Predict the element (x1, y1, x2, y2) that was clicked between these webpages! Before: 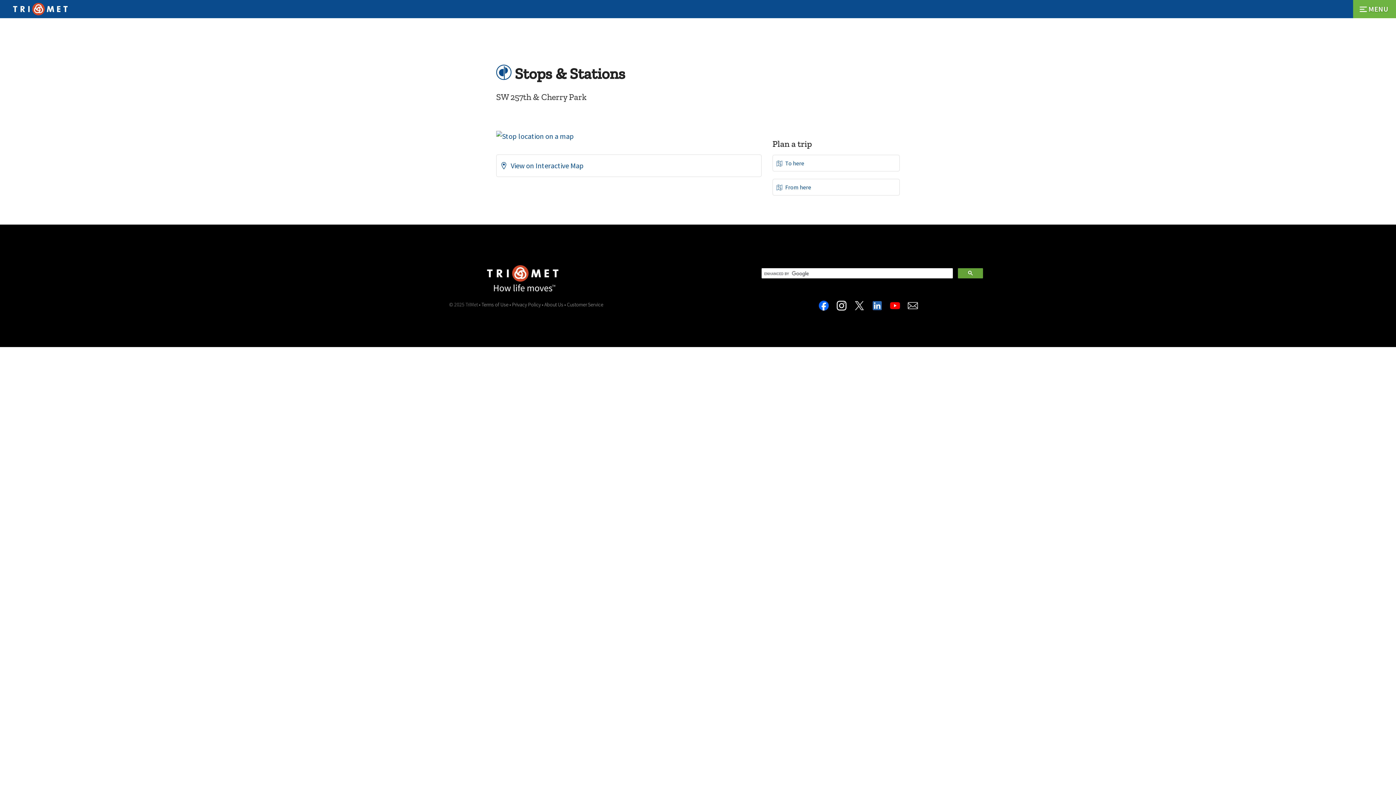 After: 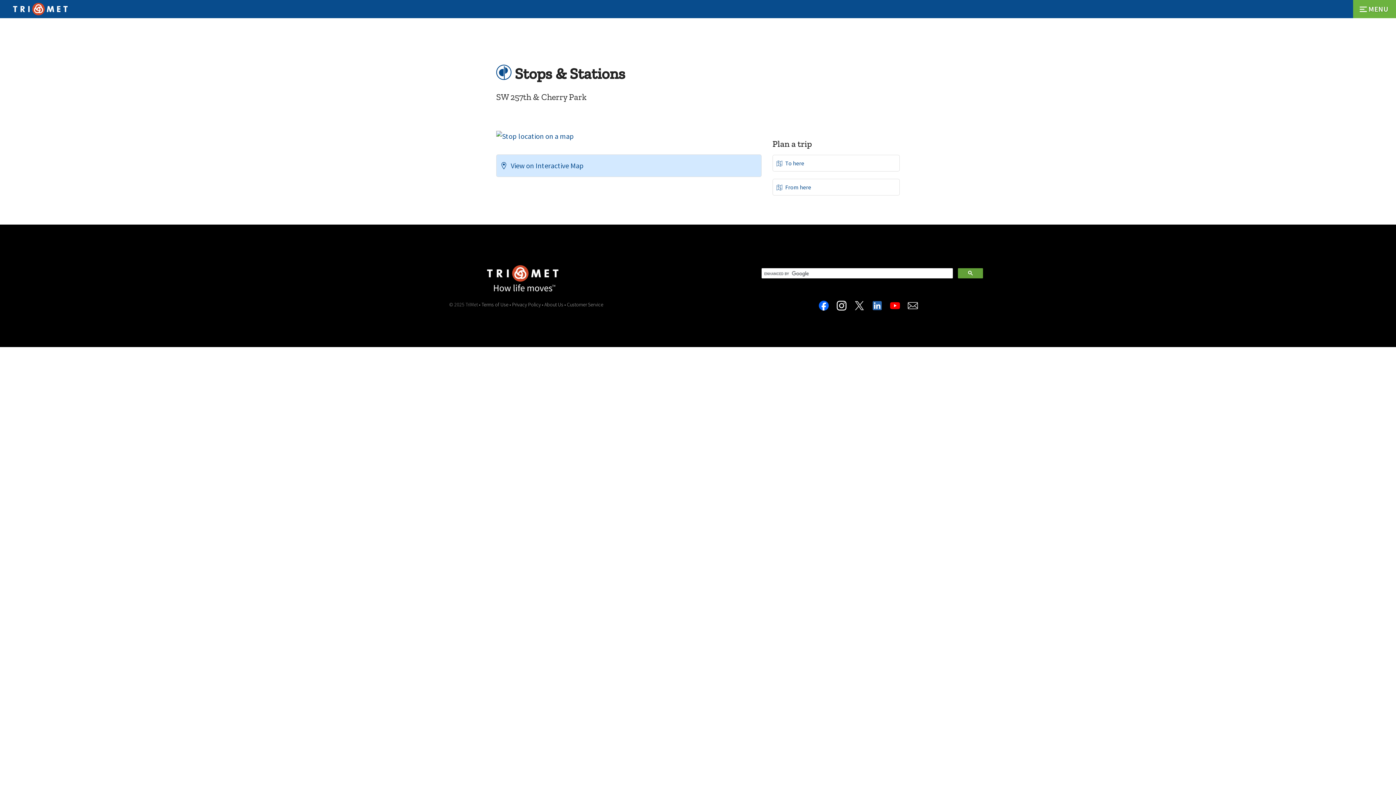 Action: bbox: (496, 154, 761, 177) label:  View on Interactive Map